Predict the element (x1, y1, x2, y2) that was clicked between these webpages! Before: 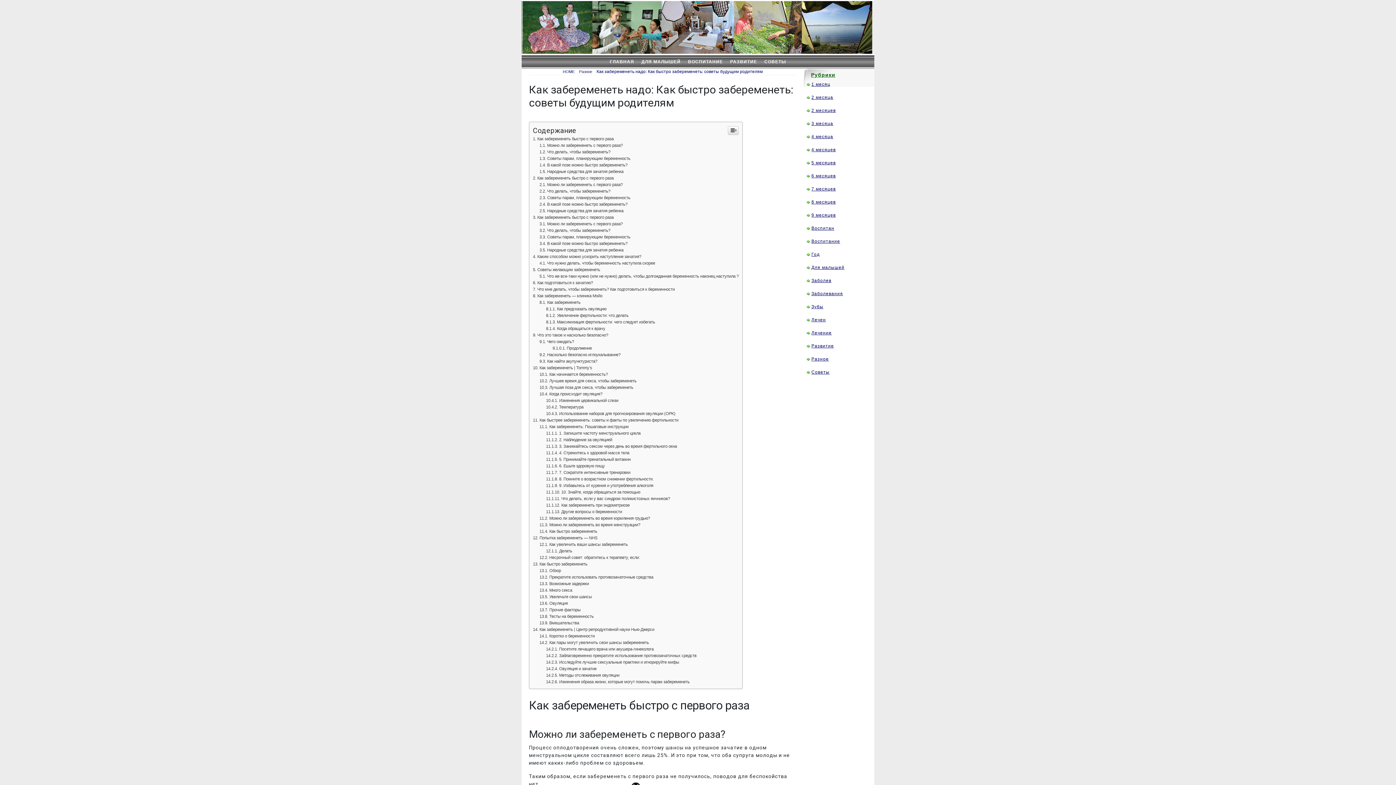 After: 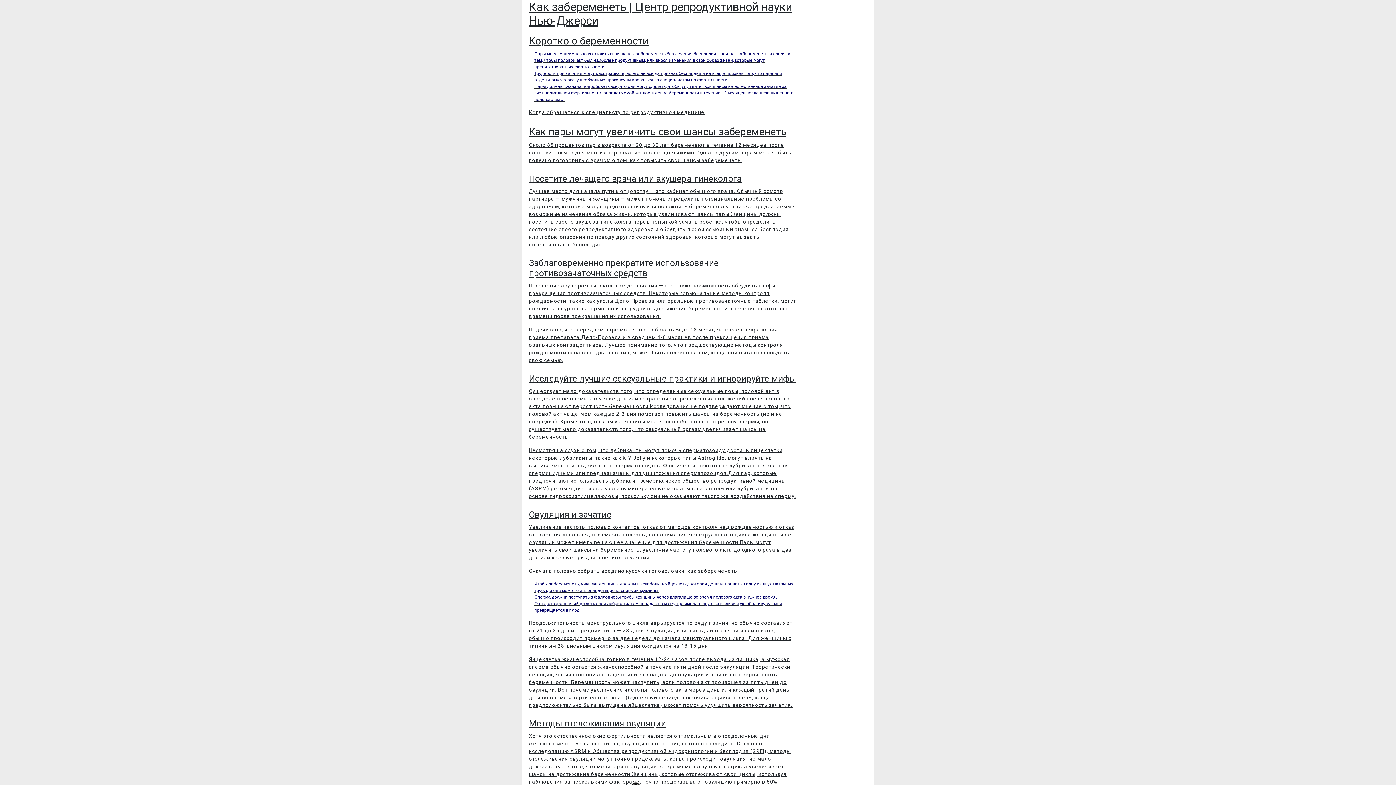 Action: bbox: (533, 775, 654, 780) label: Как забеременеть | Центр репродуктивной науки Нью-Джерси